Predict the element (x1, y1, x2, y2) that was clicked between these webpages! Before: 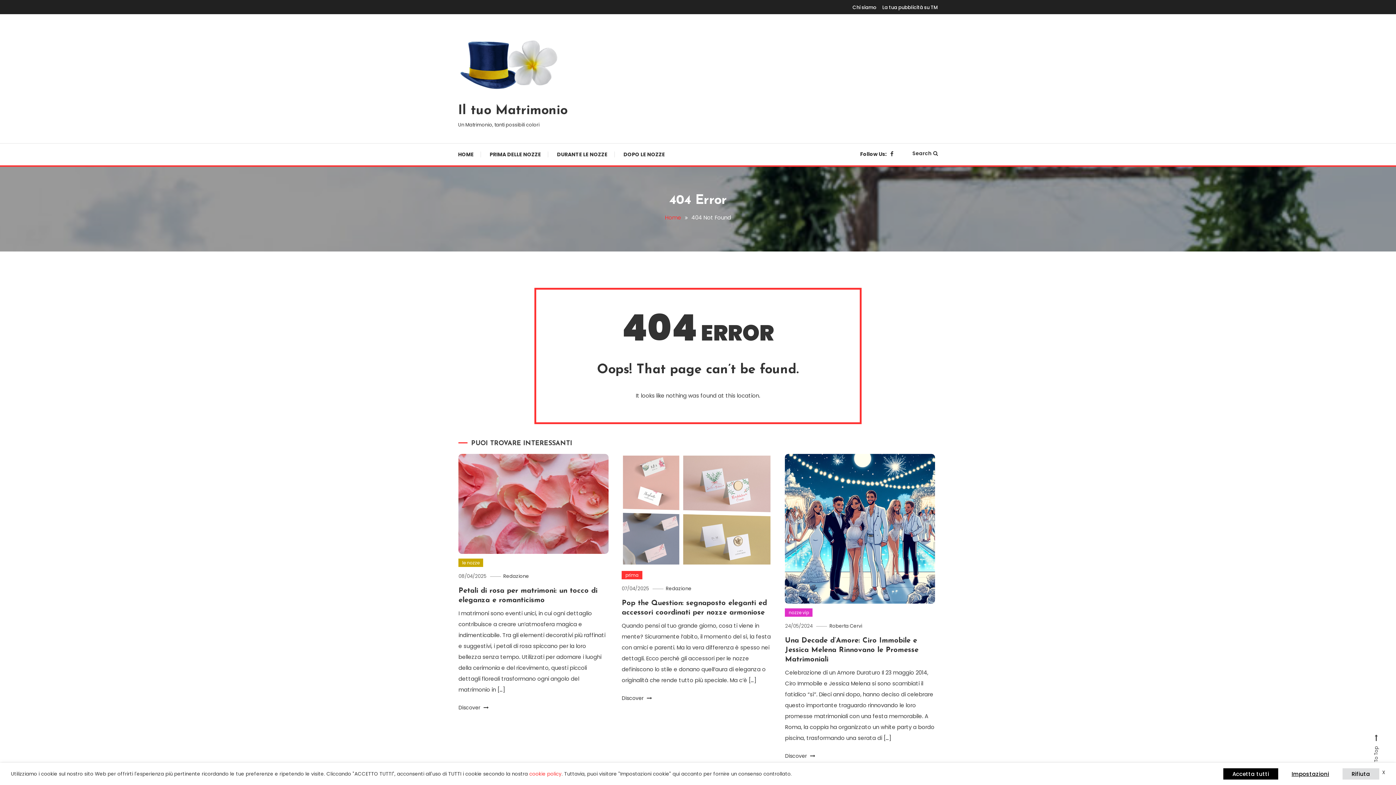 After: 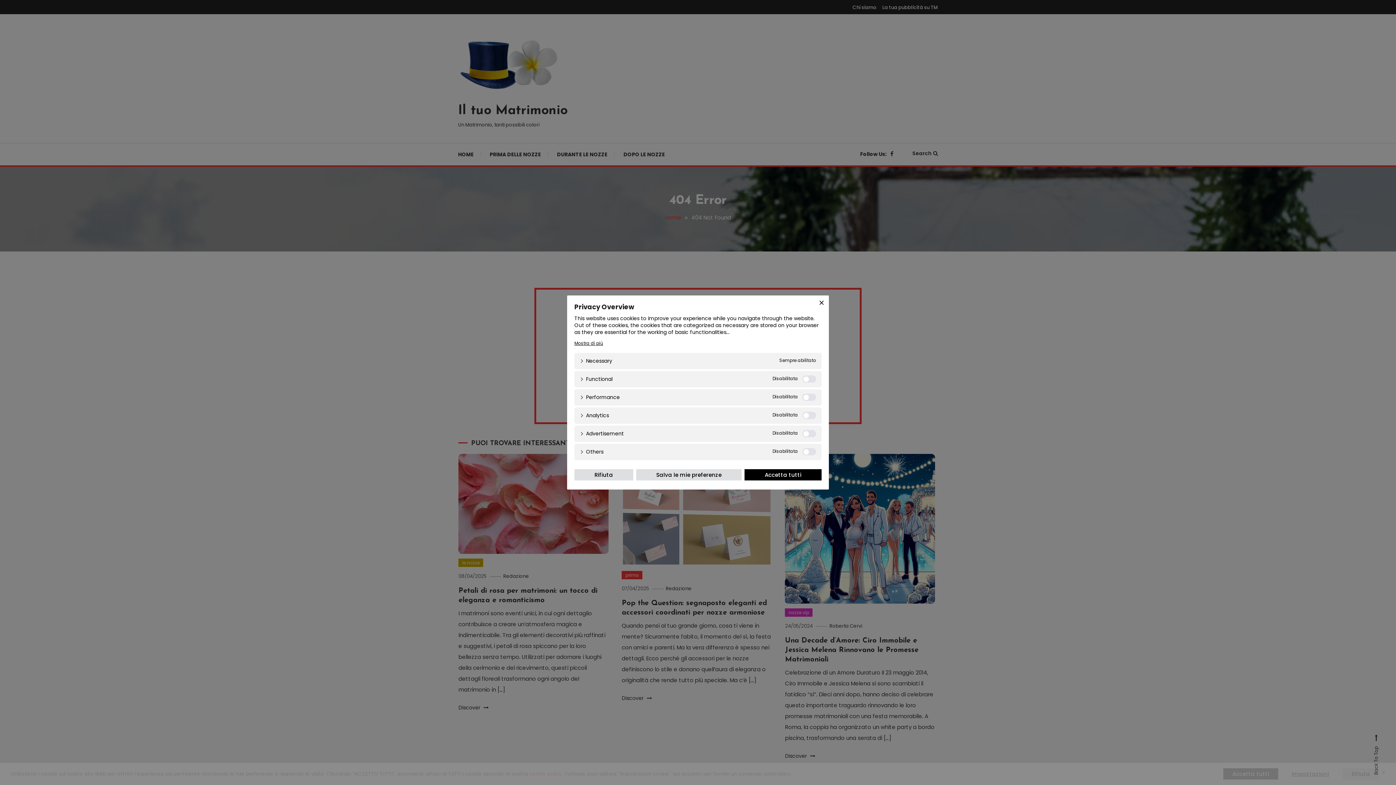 Action: bbox: (1282, 768, 1338, 780) label: Impostazioni